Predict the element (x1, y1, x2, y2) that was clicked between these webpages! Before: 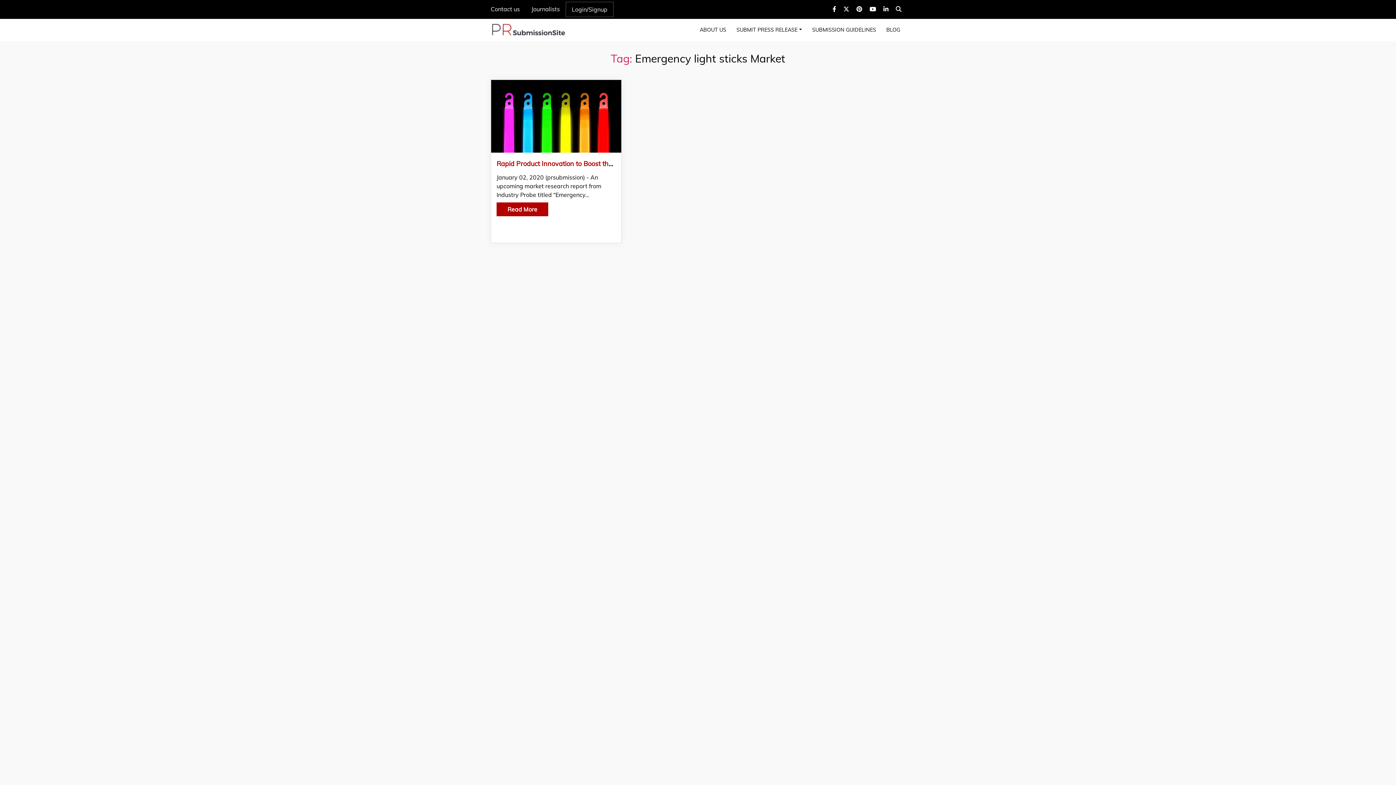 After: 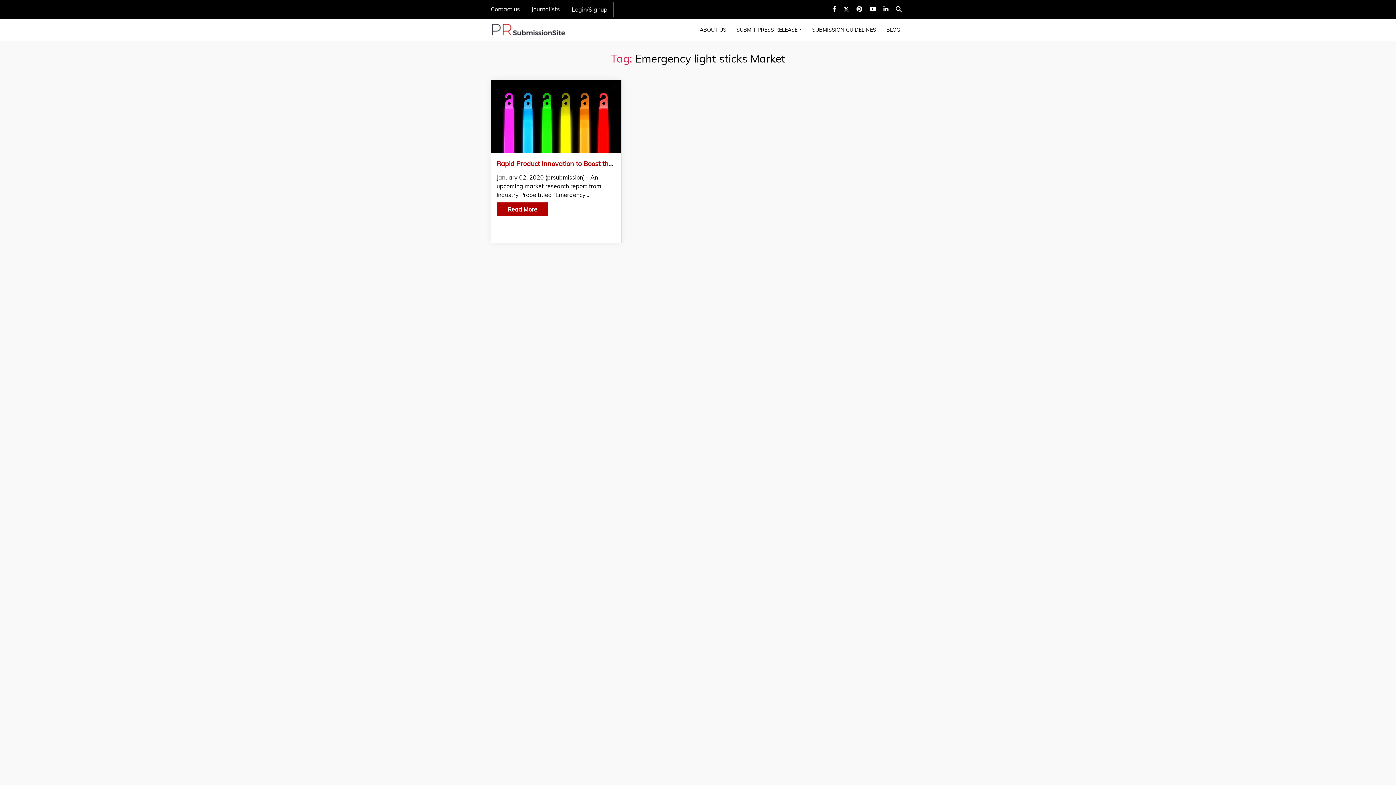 Action: bbox: (843, 1, 849, 16)